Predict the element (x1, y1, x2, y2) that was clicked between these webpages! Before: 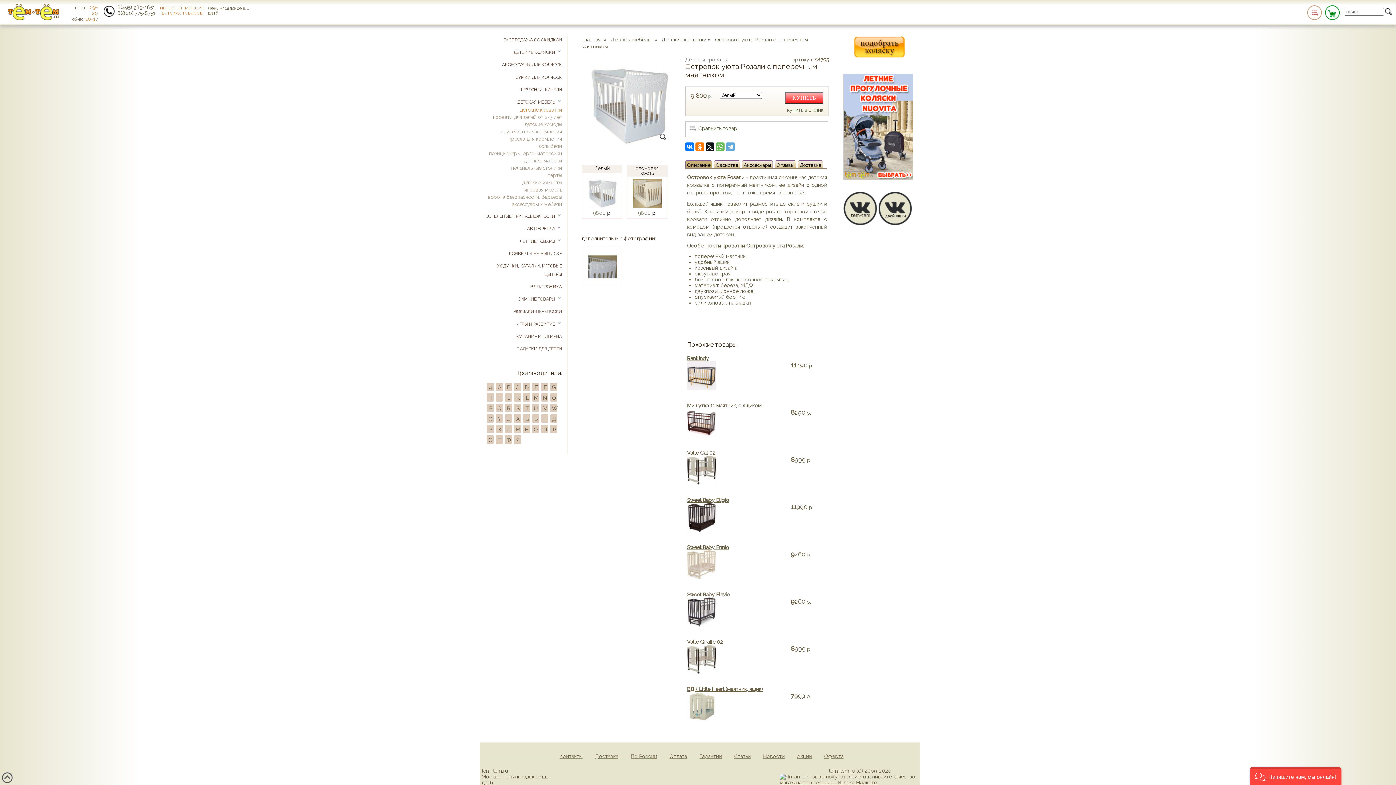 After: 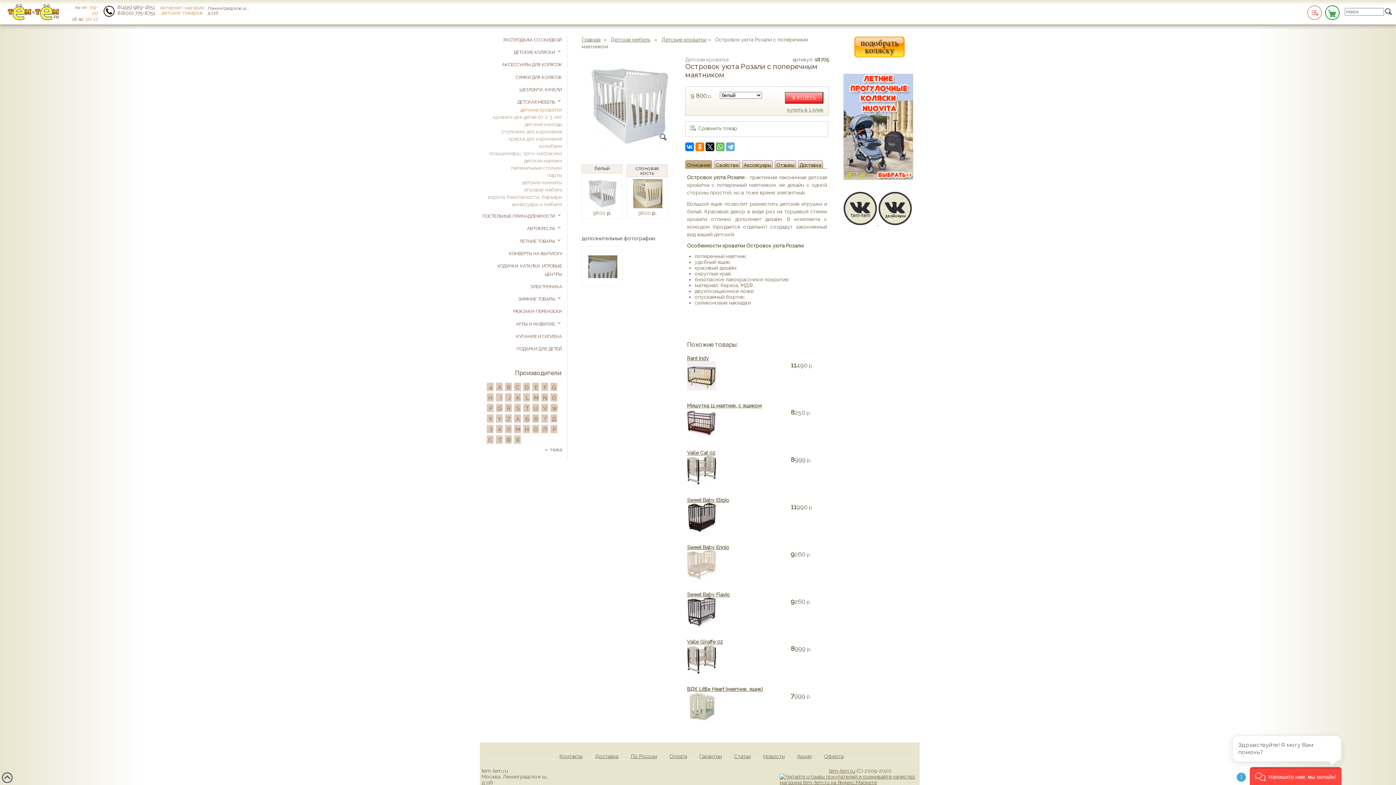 Action: label: Н bbox: (523, 424, 530, 433)